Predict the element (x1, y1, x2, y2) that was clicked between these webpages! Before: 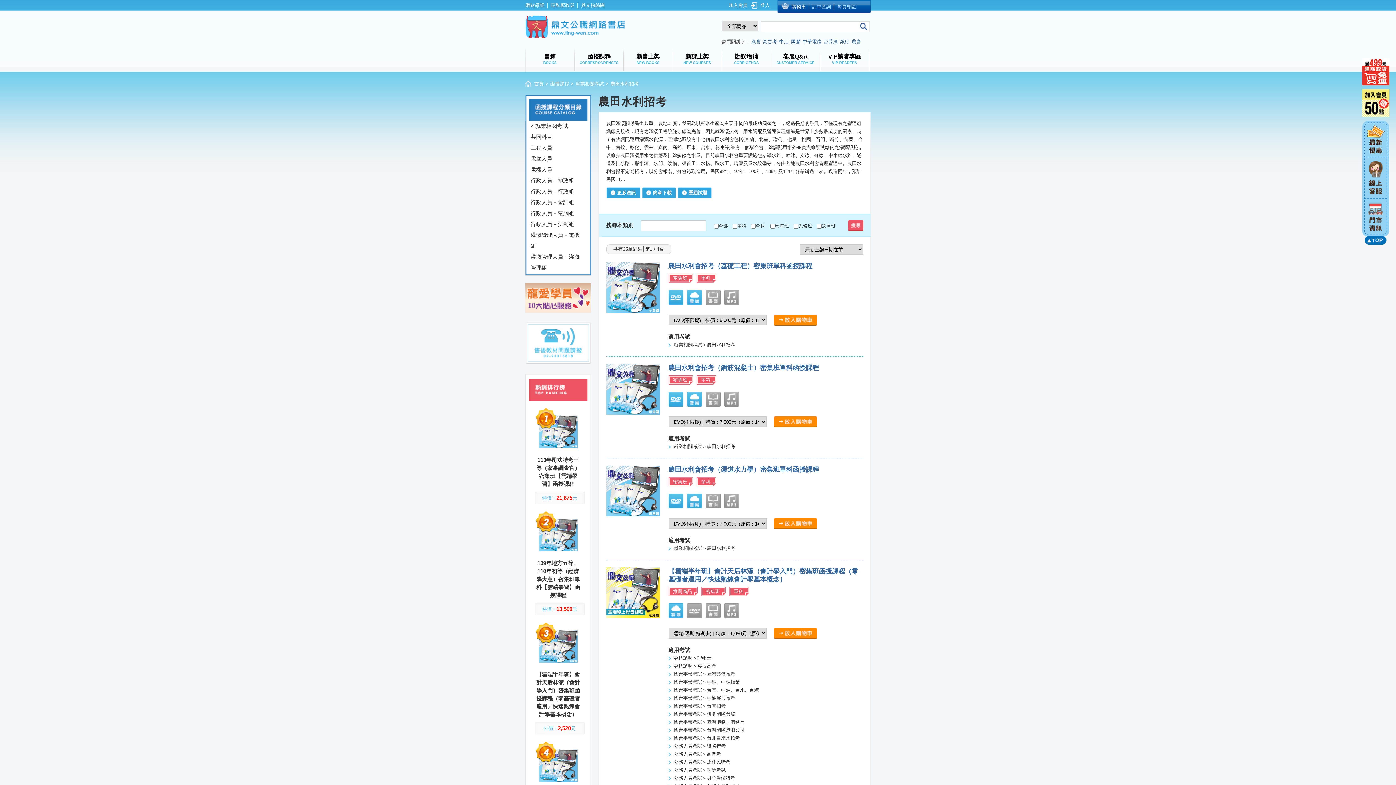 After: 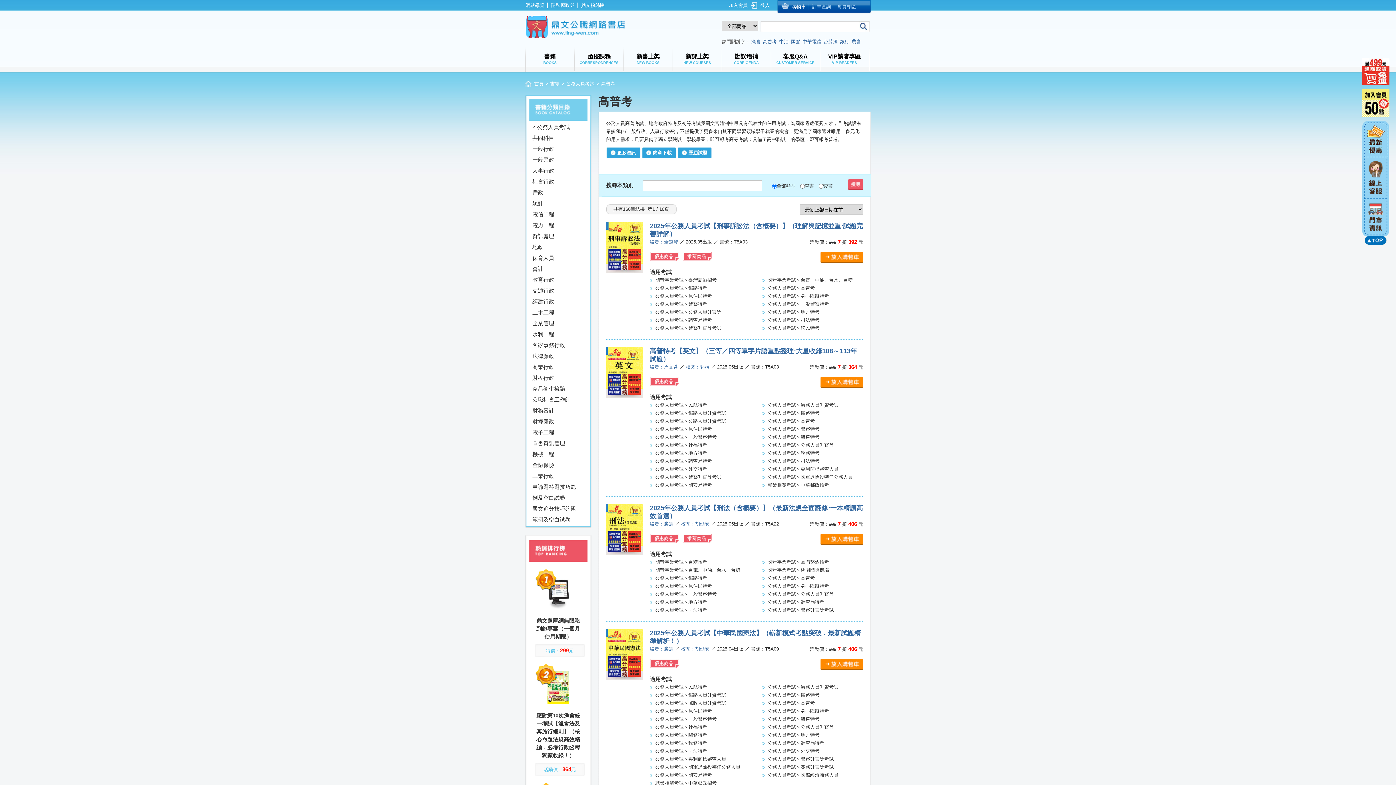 Action: label: 高普考 bbox: (763, 38, 777, 44)